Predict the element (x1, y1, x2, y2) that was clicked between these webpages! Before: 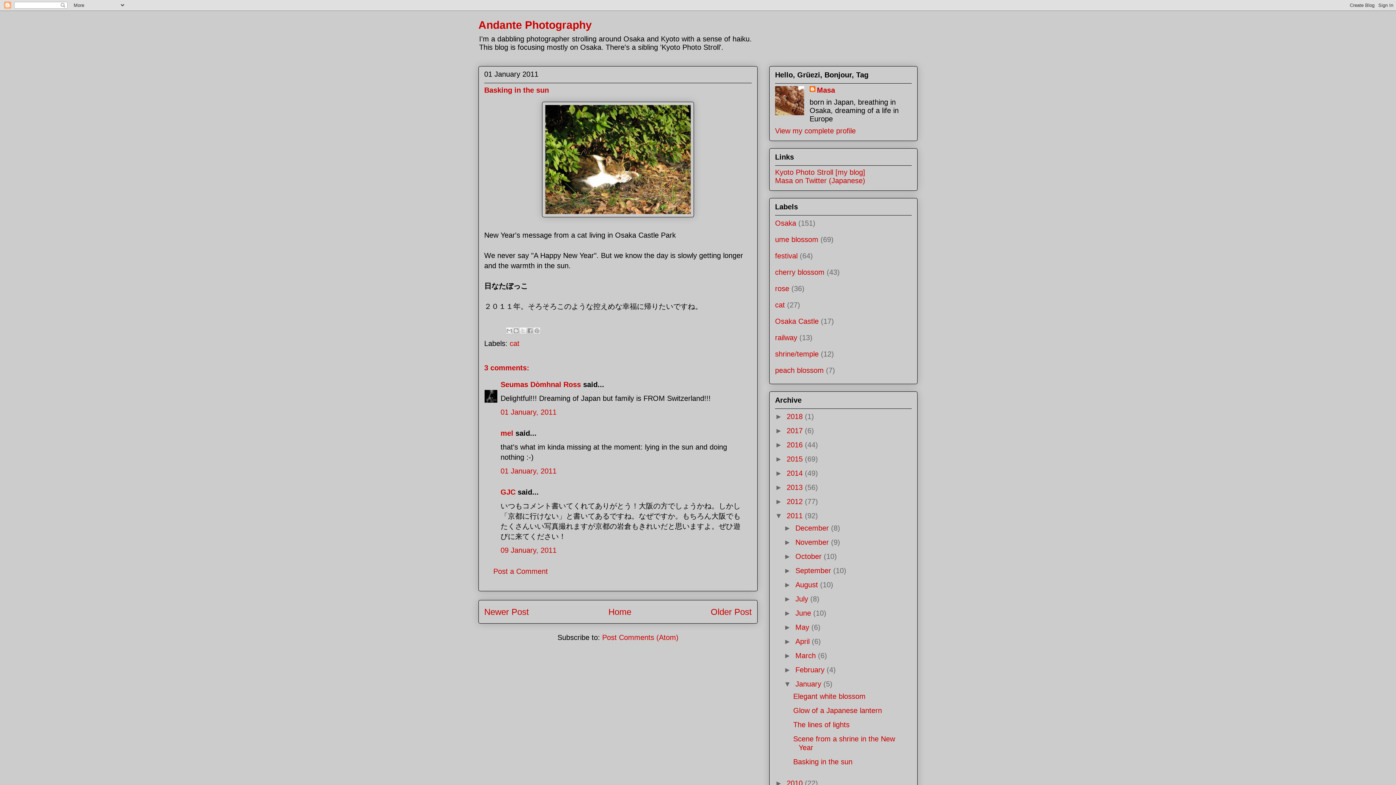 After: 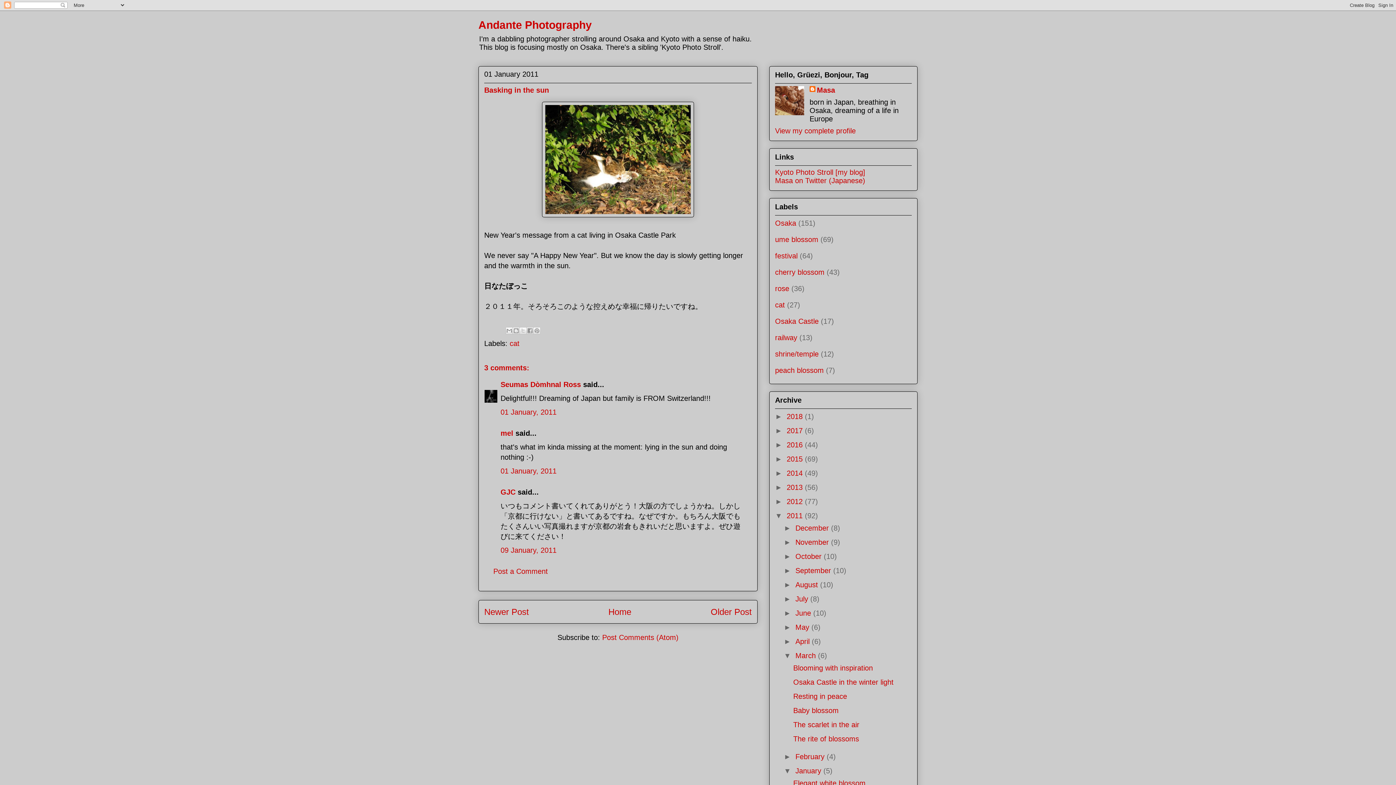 Action: bbox: (784, 652, 795, 660) label: ►  